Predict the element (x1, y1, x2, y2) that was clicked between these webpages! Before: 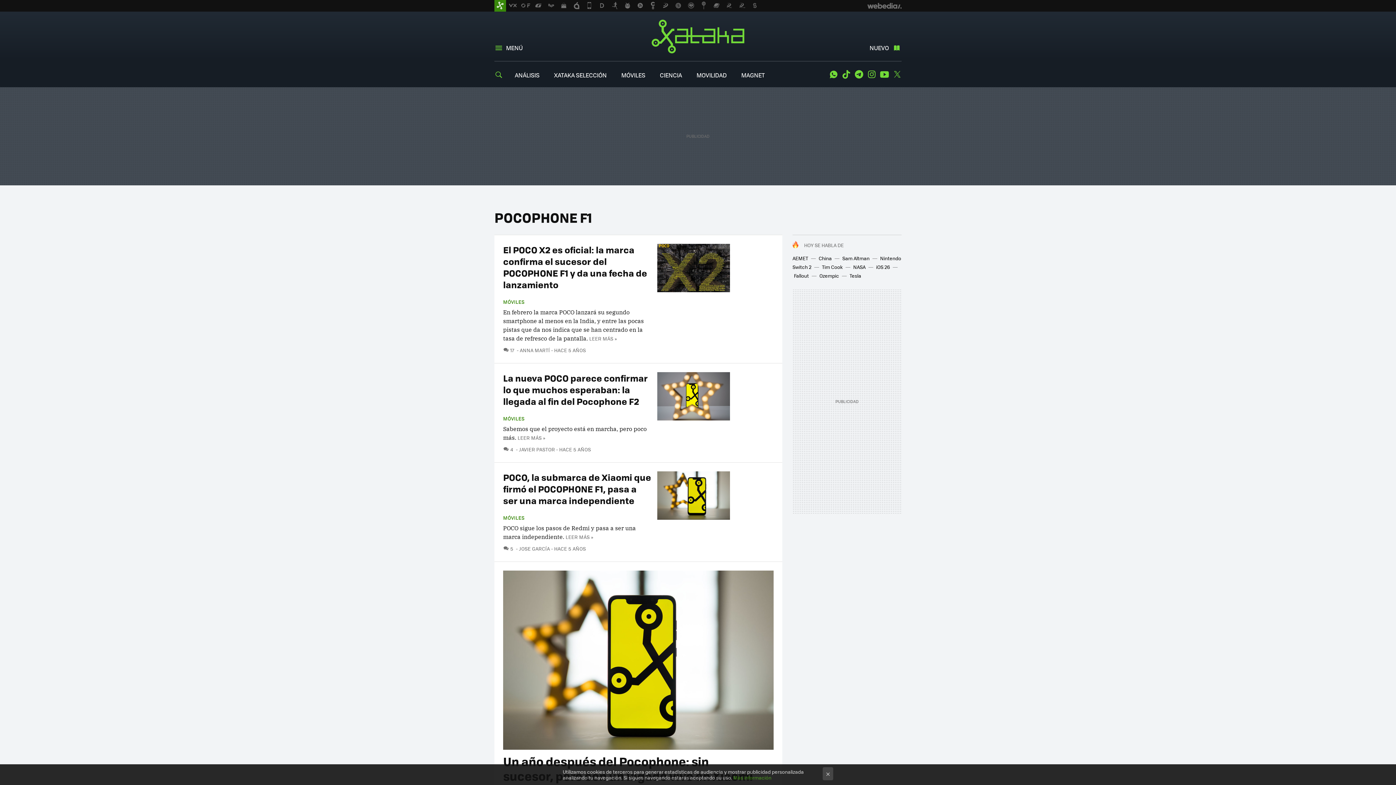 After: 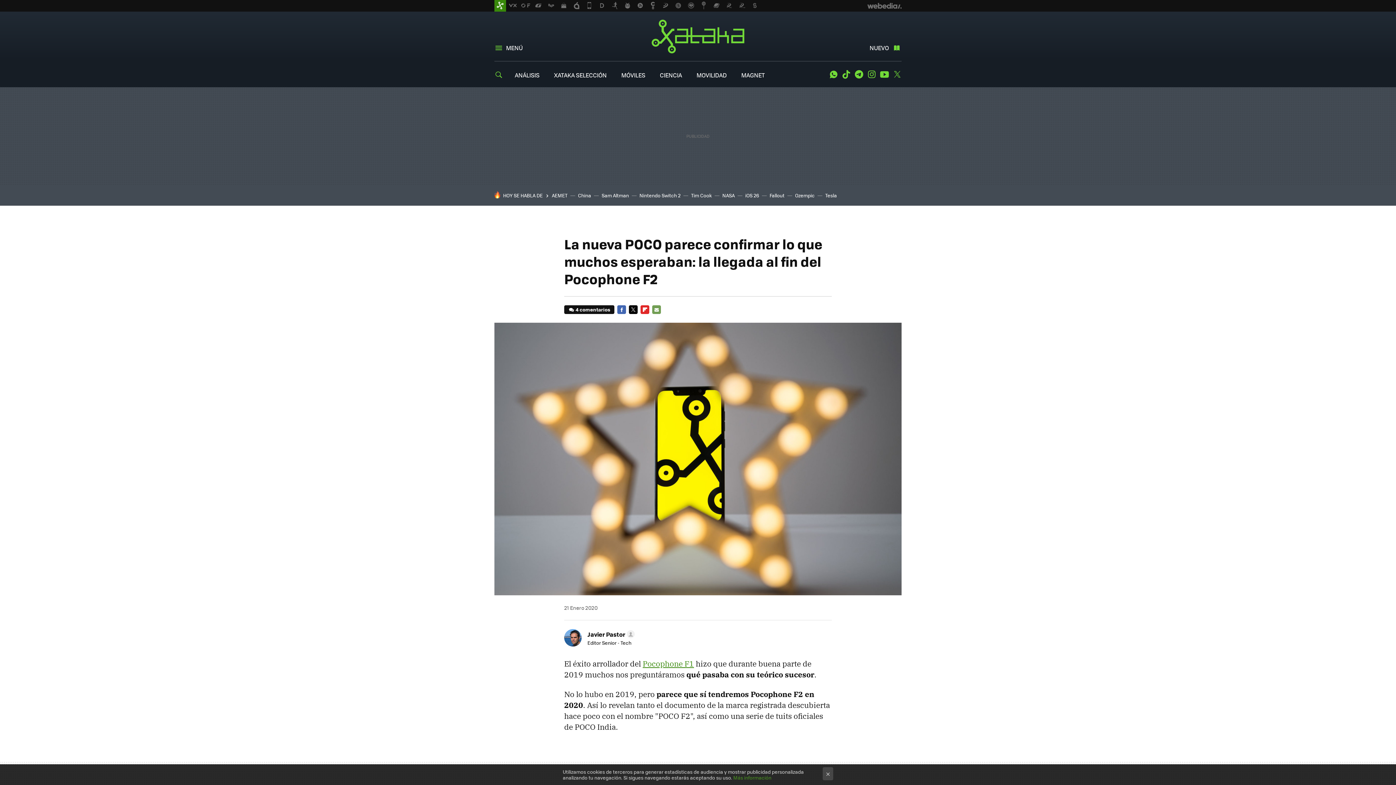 Action: bbox: (657, 414, 730, 422)